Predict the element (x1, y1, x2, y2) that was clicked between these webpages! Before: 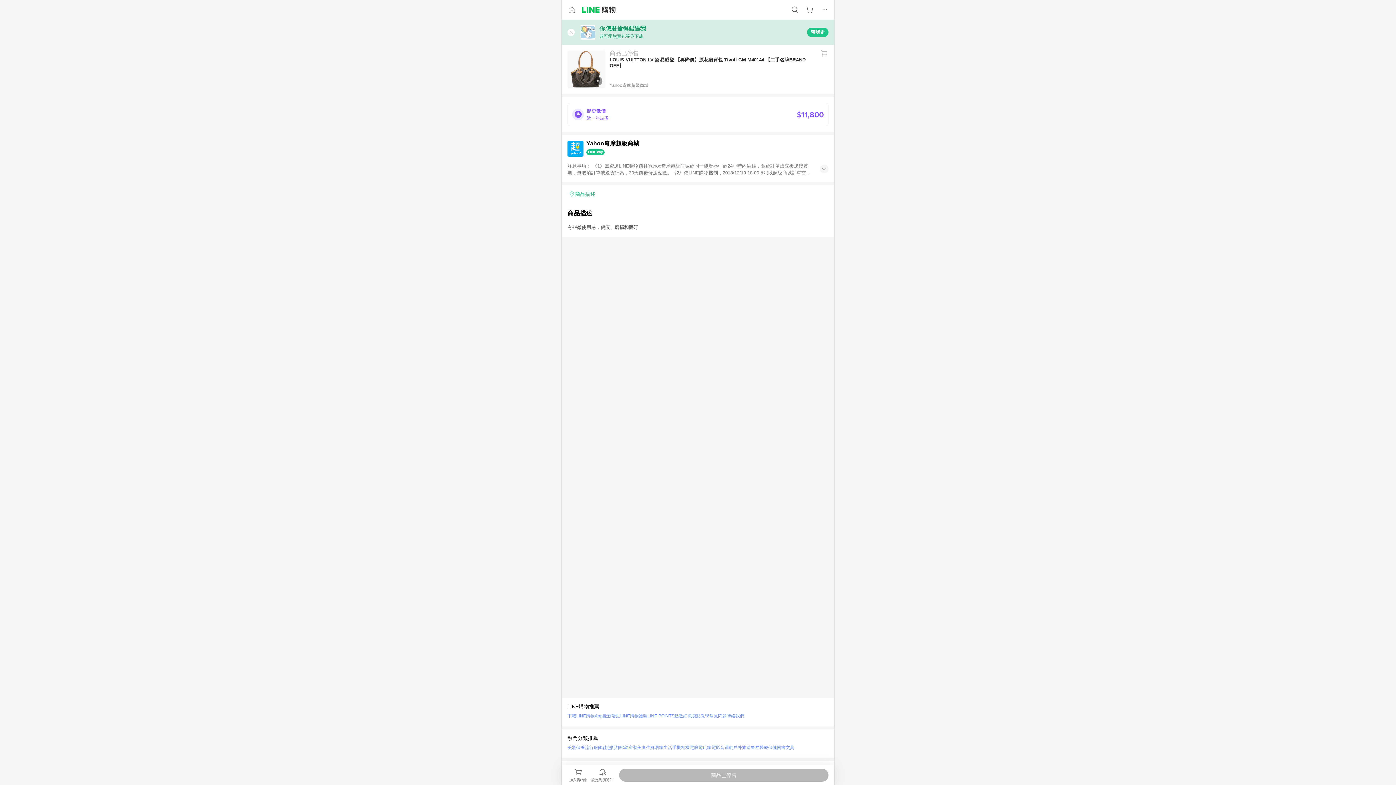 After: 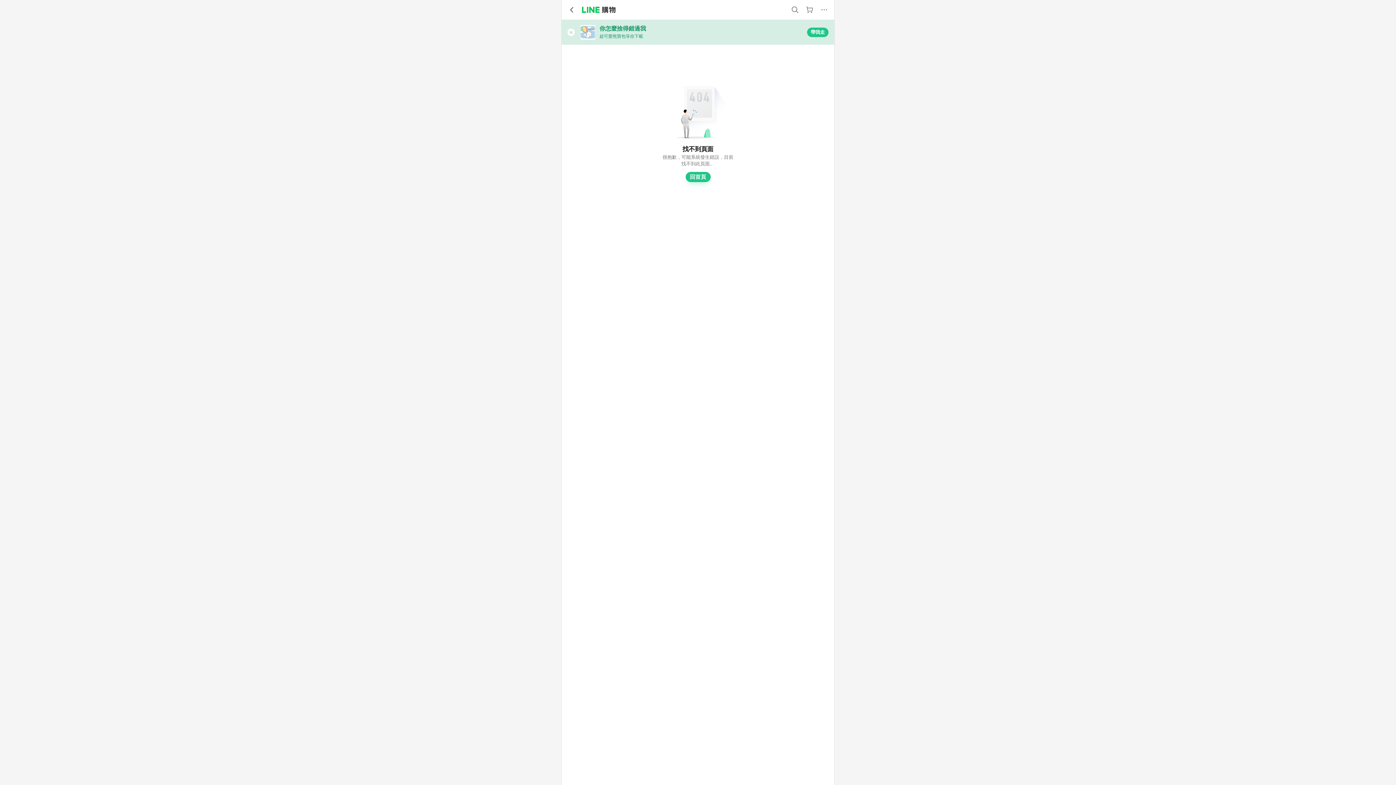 Action: bbox: (567, 140, 828, 156) label: Yahoo奇摩超級商城